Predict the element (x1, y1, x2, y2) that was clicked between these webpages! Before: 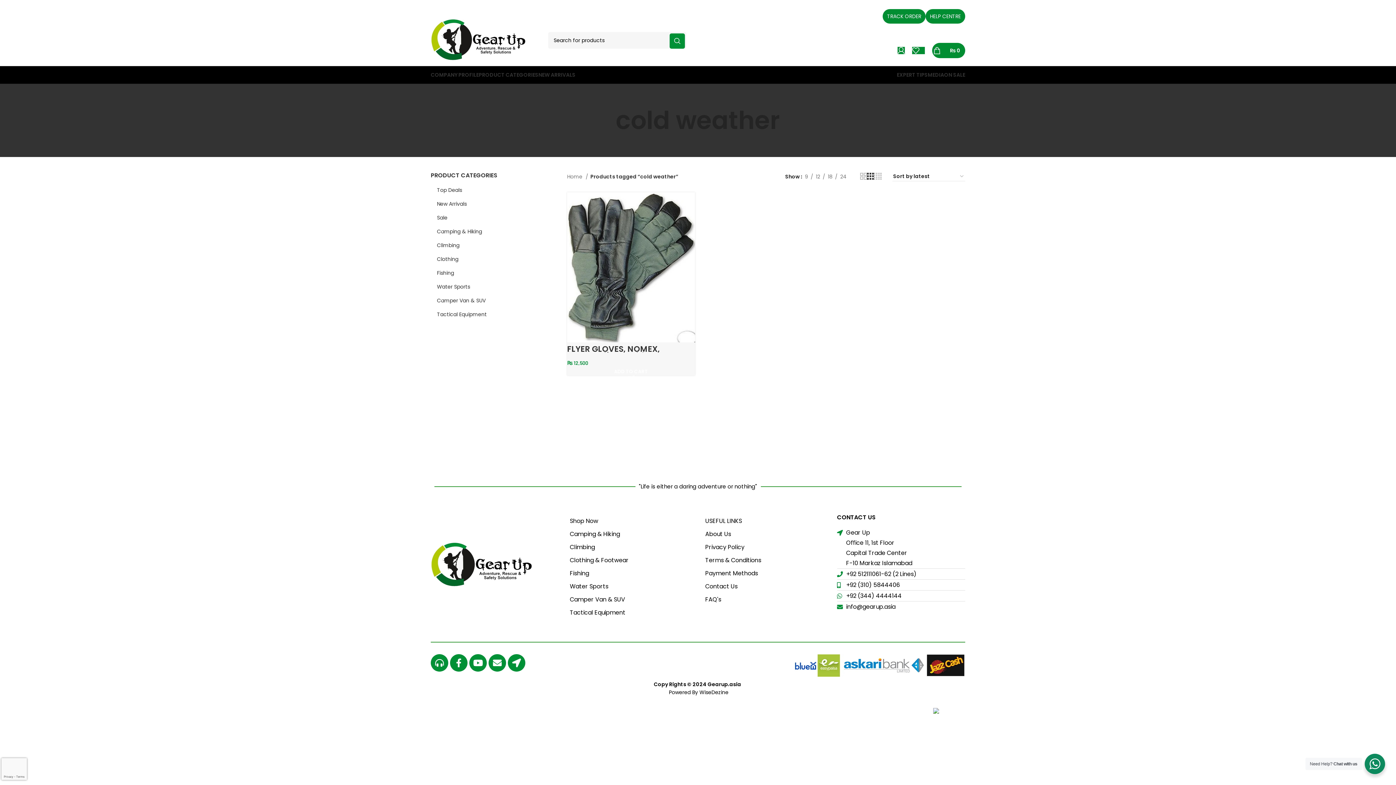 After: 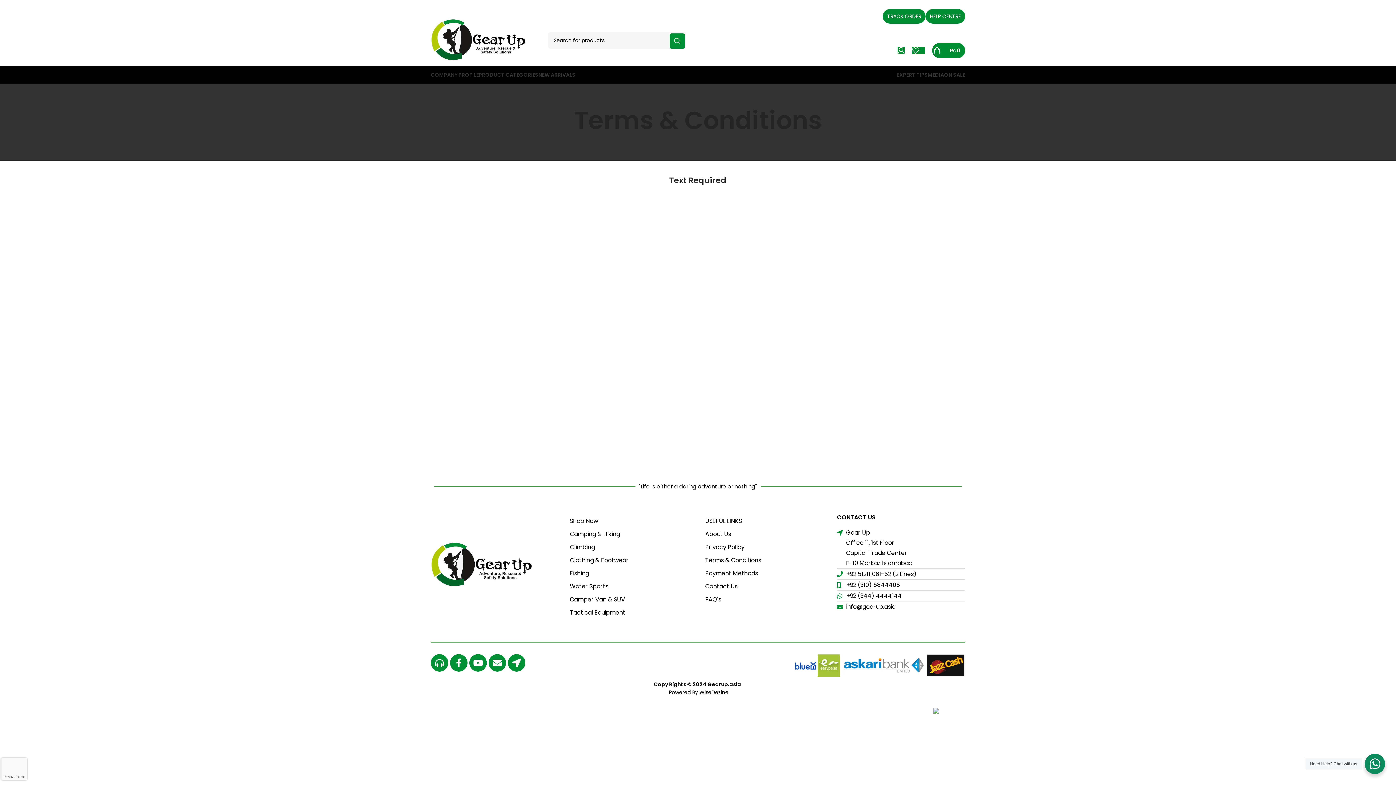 Action: label: Terms & Conditions bbox: (705, 554, 826, 567)